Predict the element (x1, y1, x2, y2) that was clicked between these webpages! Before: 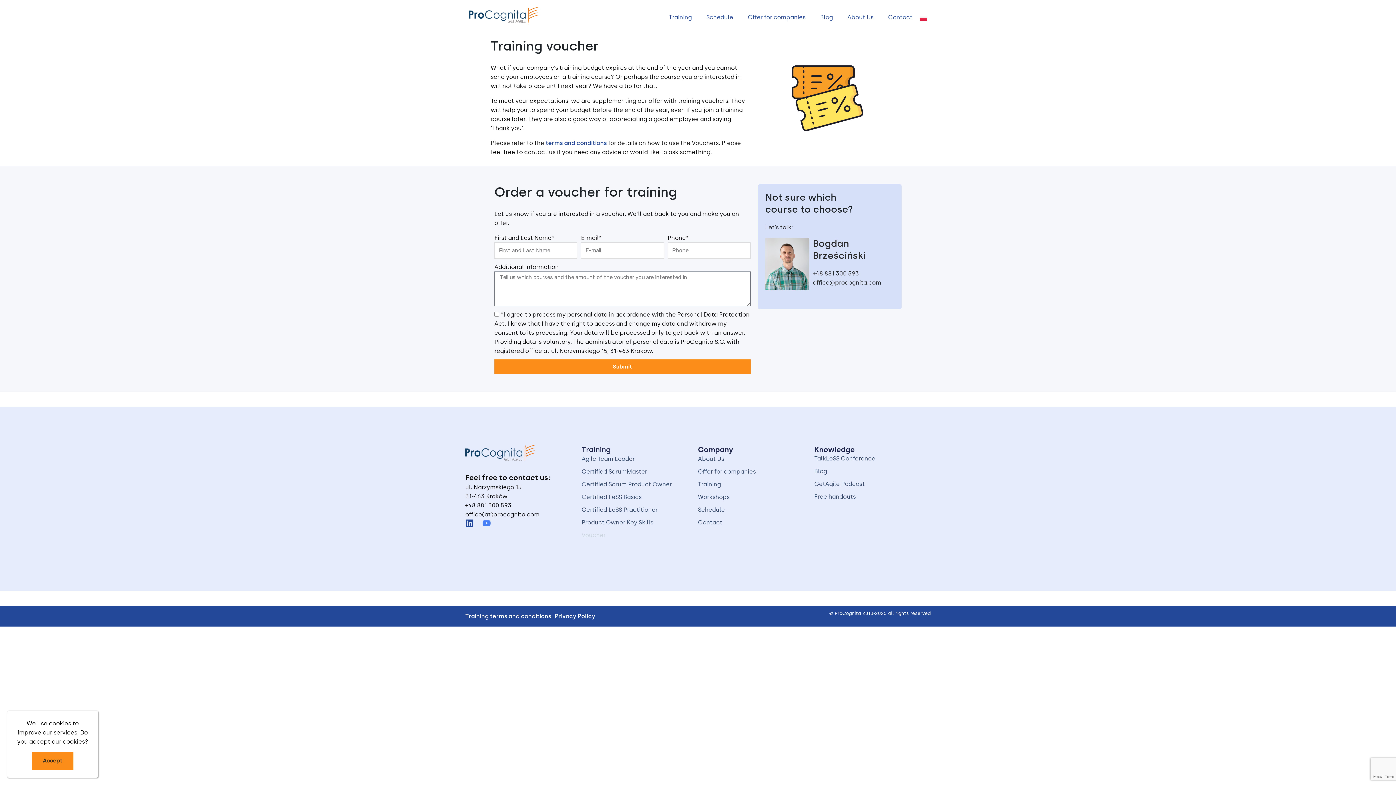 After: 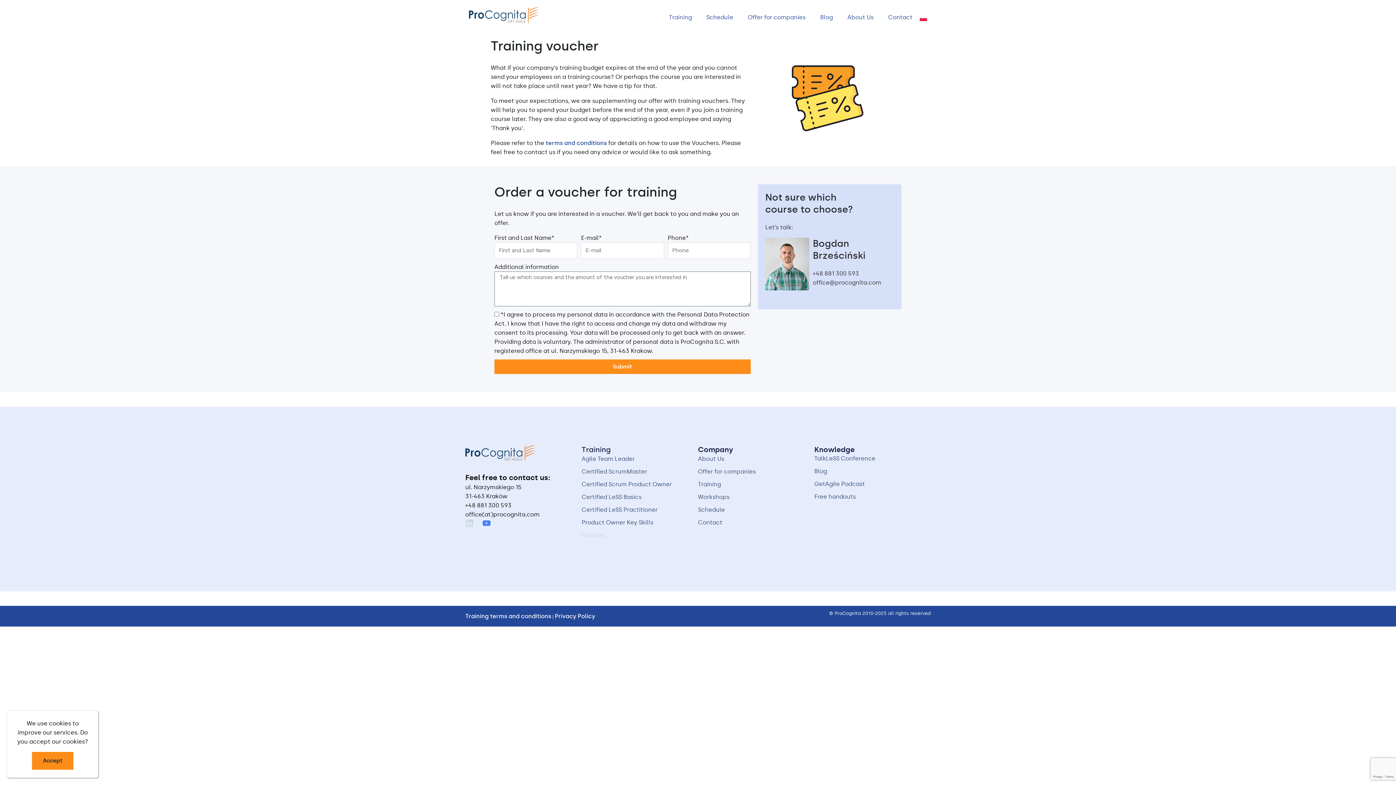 Action: bbox: (465, 519, 473, 527) label: Linkedin